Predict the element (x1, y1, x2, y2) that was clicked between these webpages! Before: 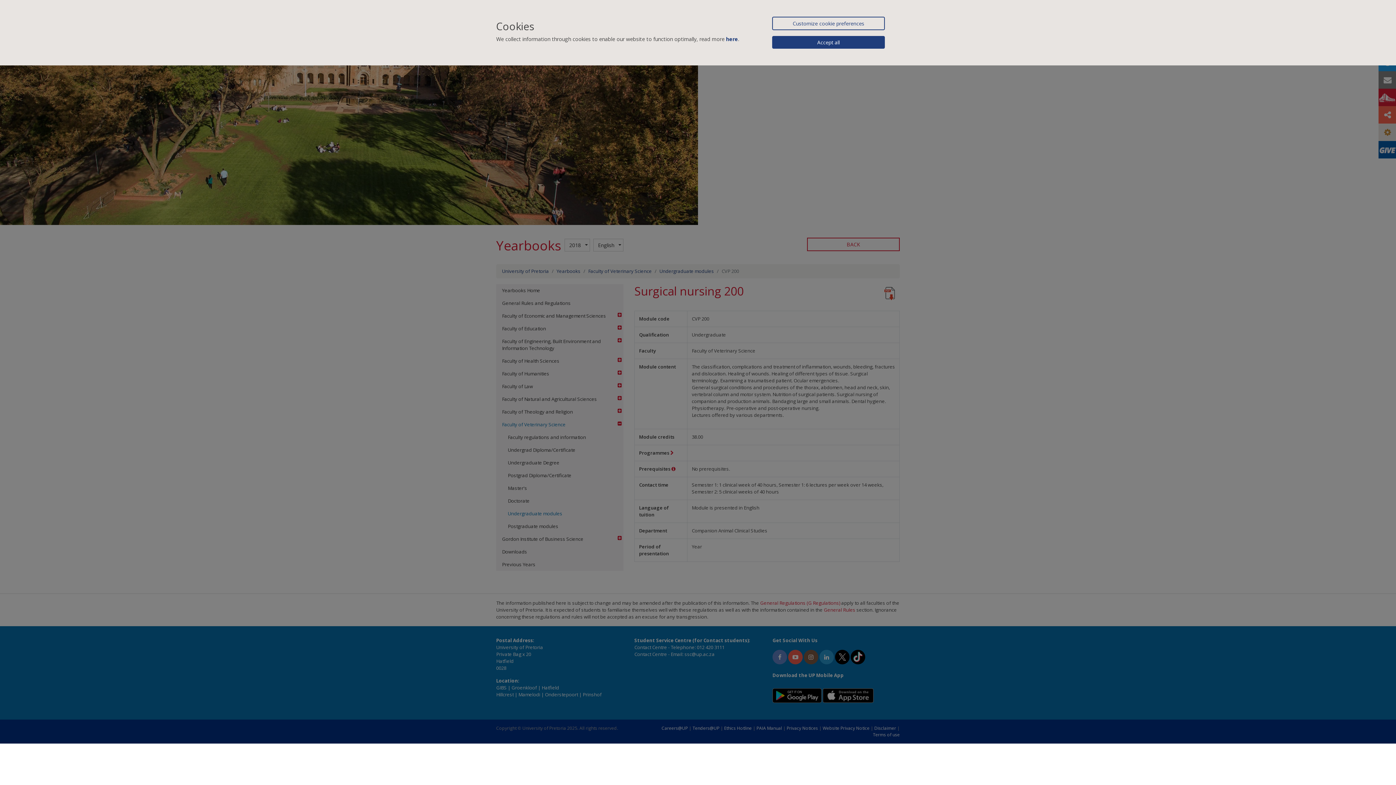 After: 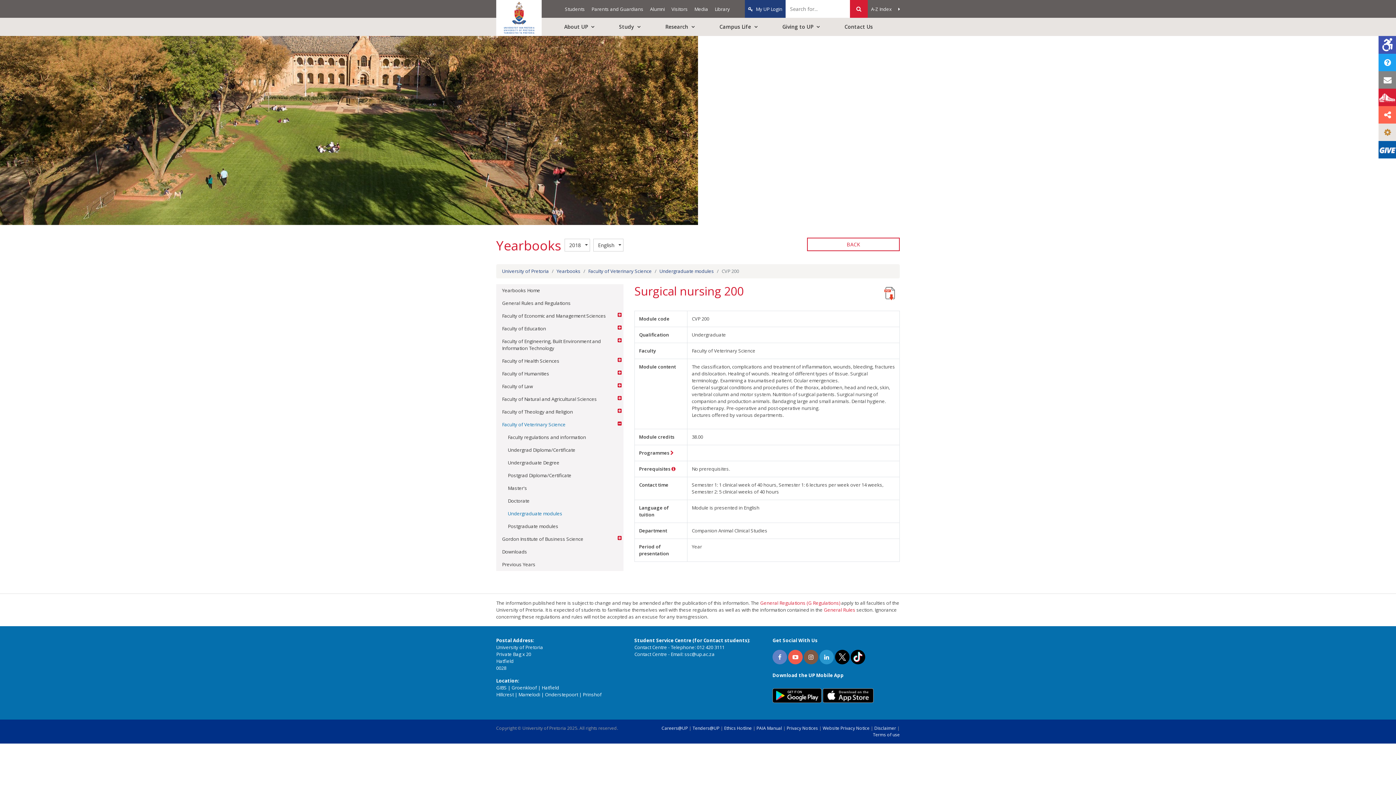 Action: bbox: (772, 36, 885, 48) label: Accept all